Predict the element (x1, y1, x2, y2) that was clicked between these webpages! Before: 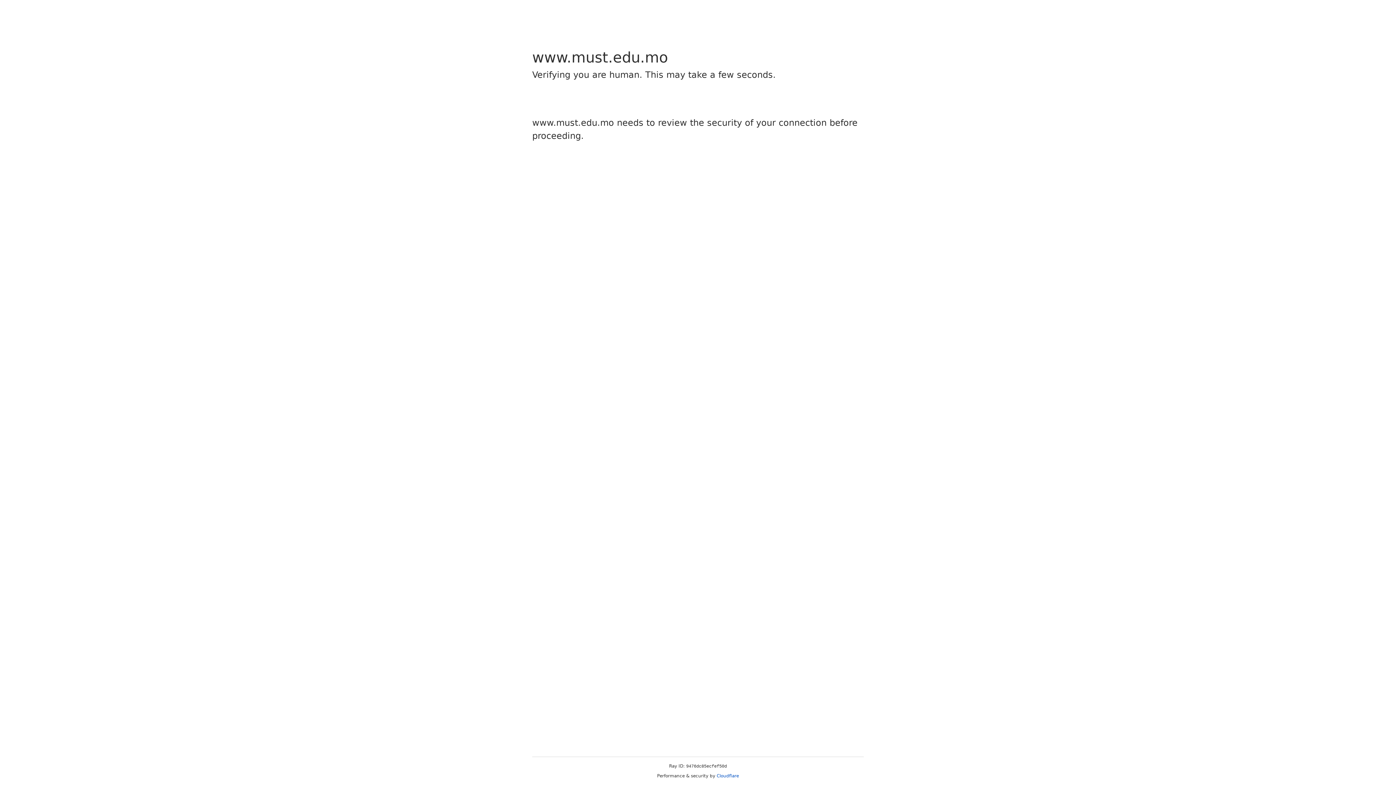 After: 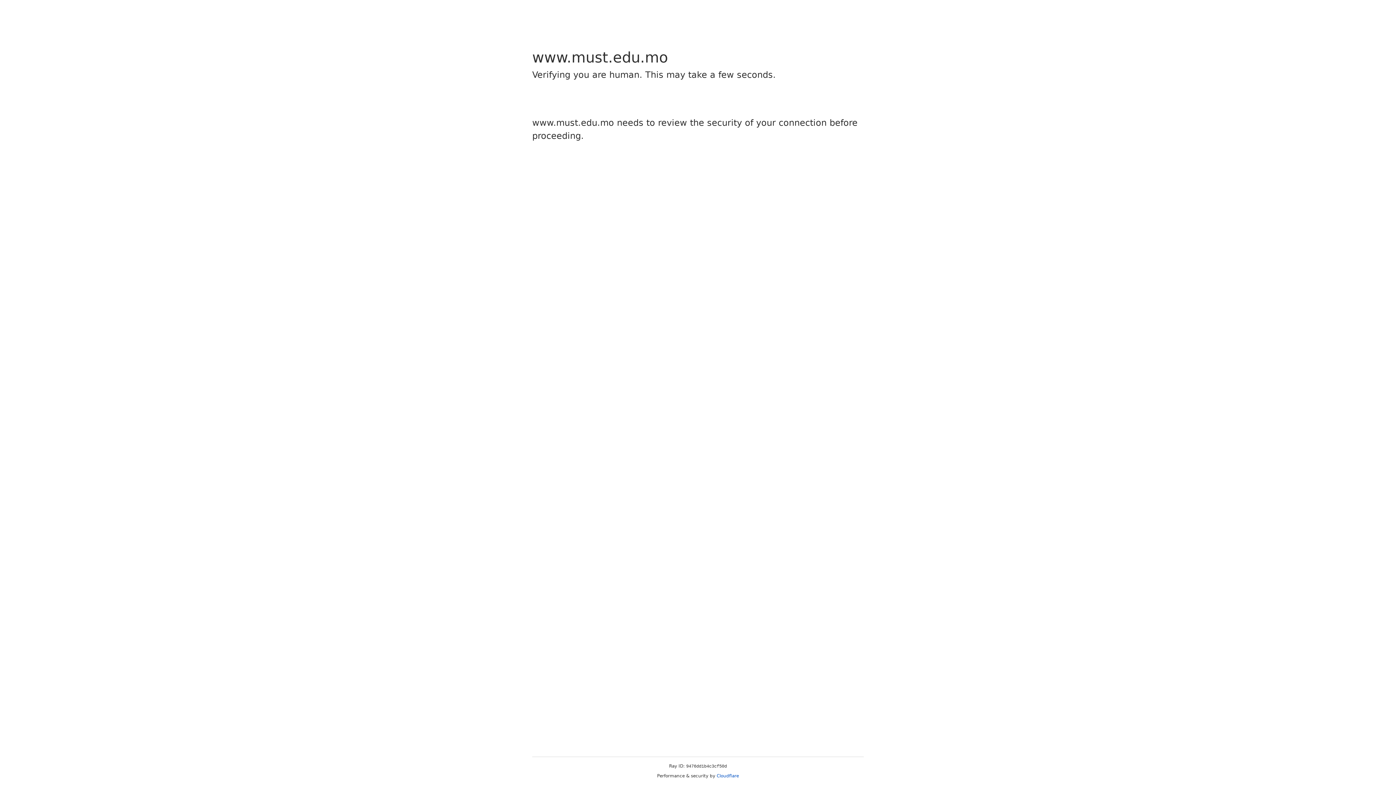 Action: bbox: (716, 773, 739, 778) label: Cloudflare